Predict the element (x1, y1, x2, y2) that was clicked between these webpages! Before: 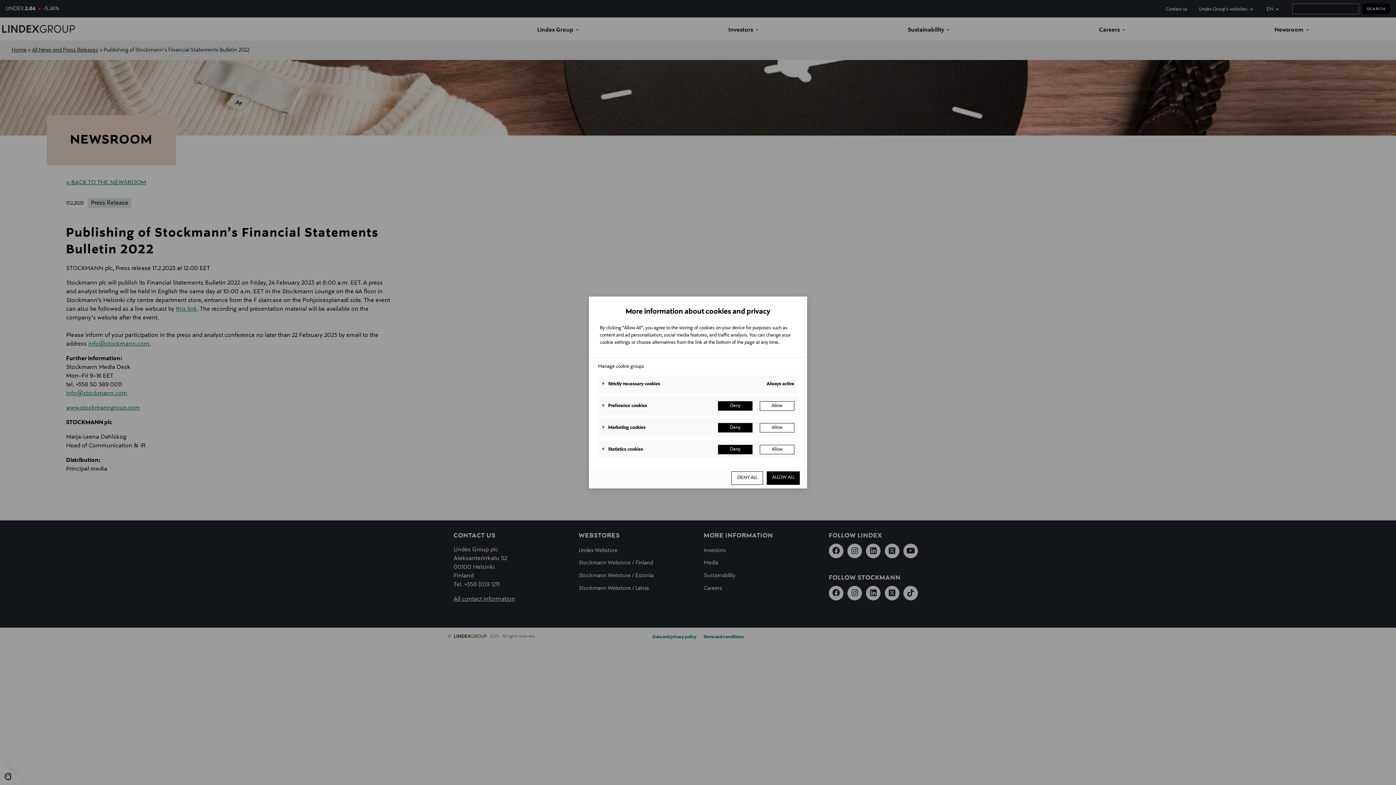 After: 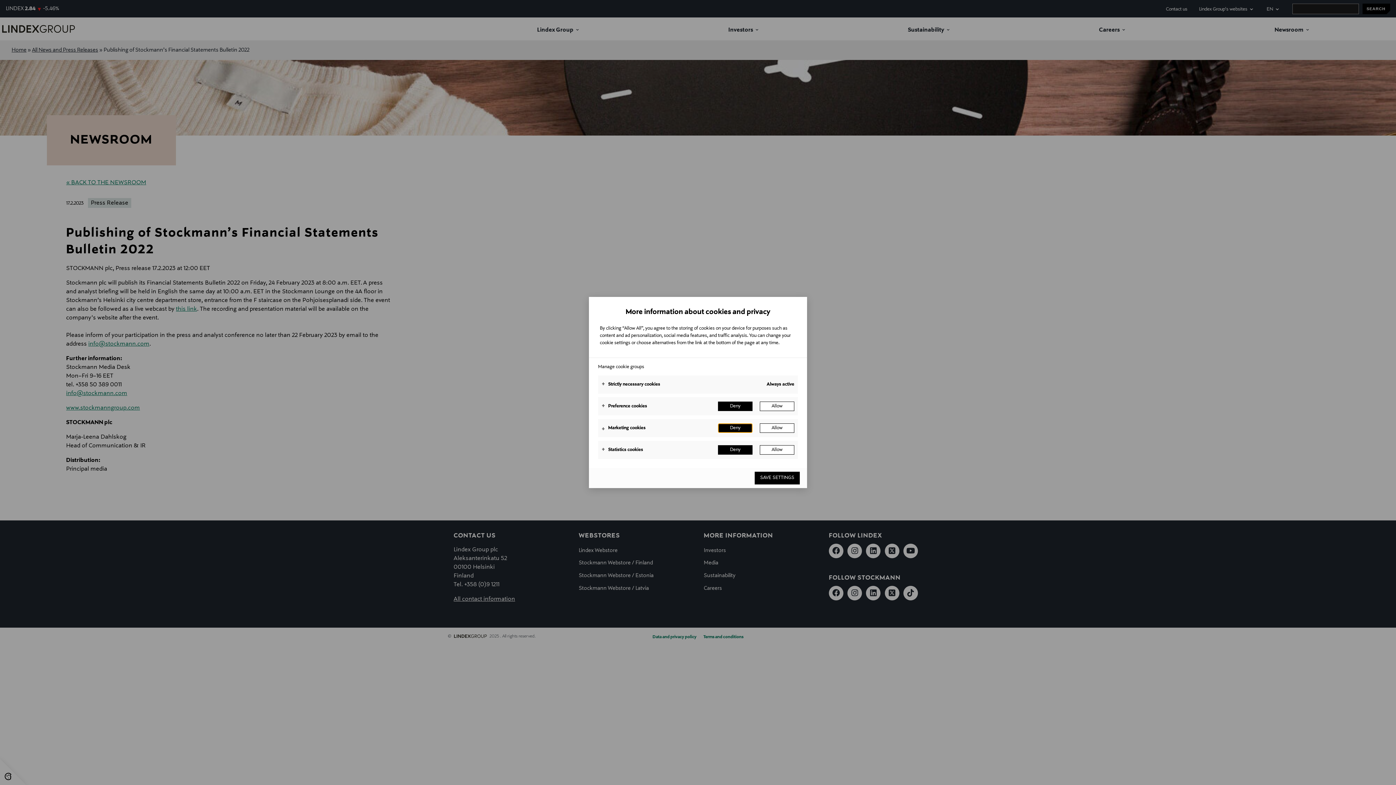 Action: bbox: (718, 423, 752, 432) label: Deny